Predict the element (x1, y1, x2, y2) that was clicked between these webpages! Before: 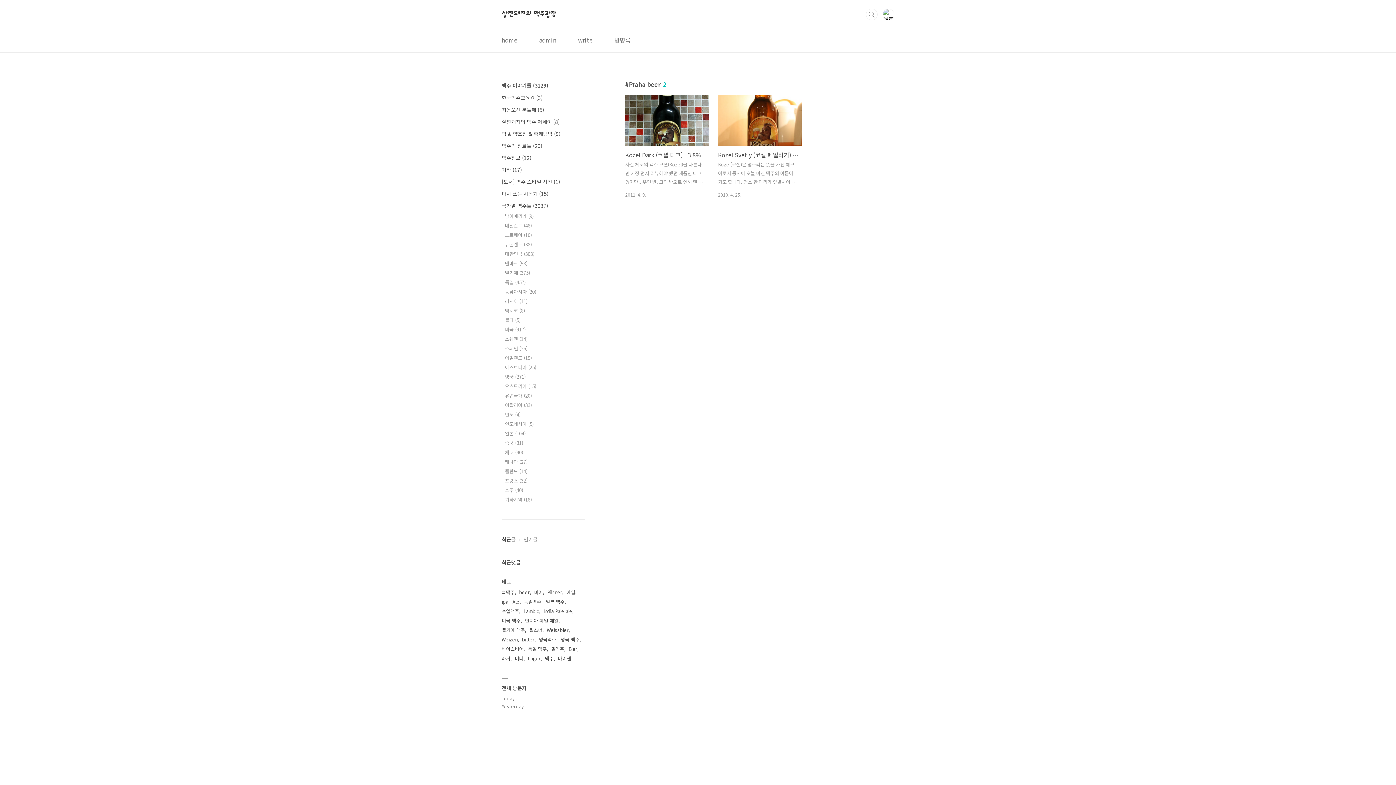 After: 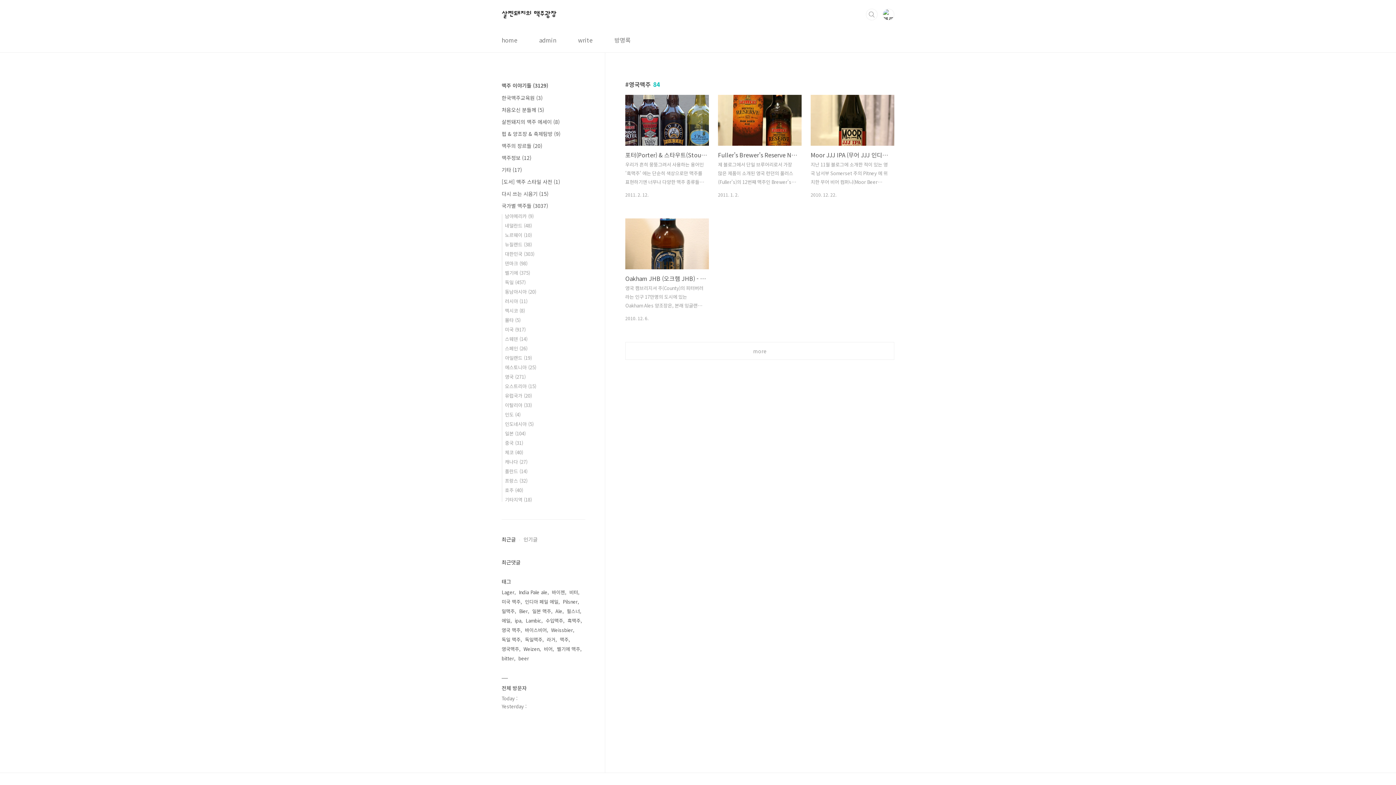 Action: bbox: (538, 635, 557, 644) label: 영국맥주